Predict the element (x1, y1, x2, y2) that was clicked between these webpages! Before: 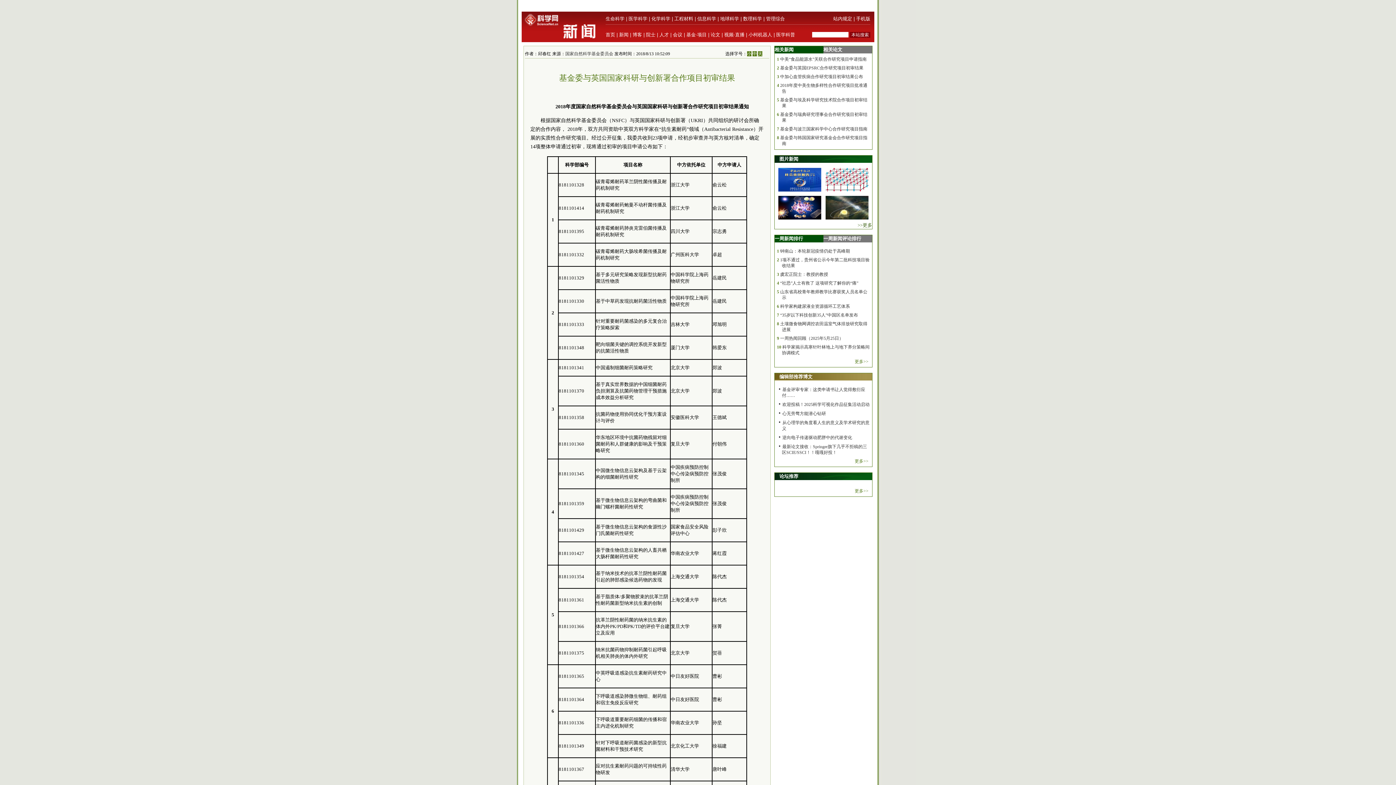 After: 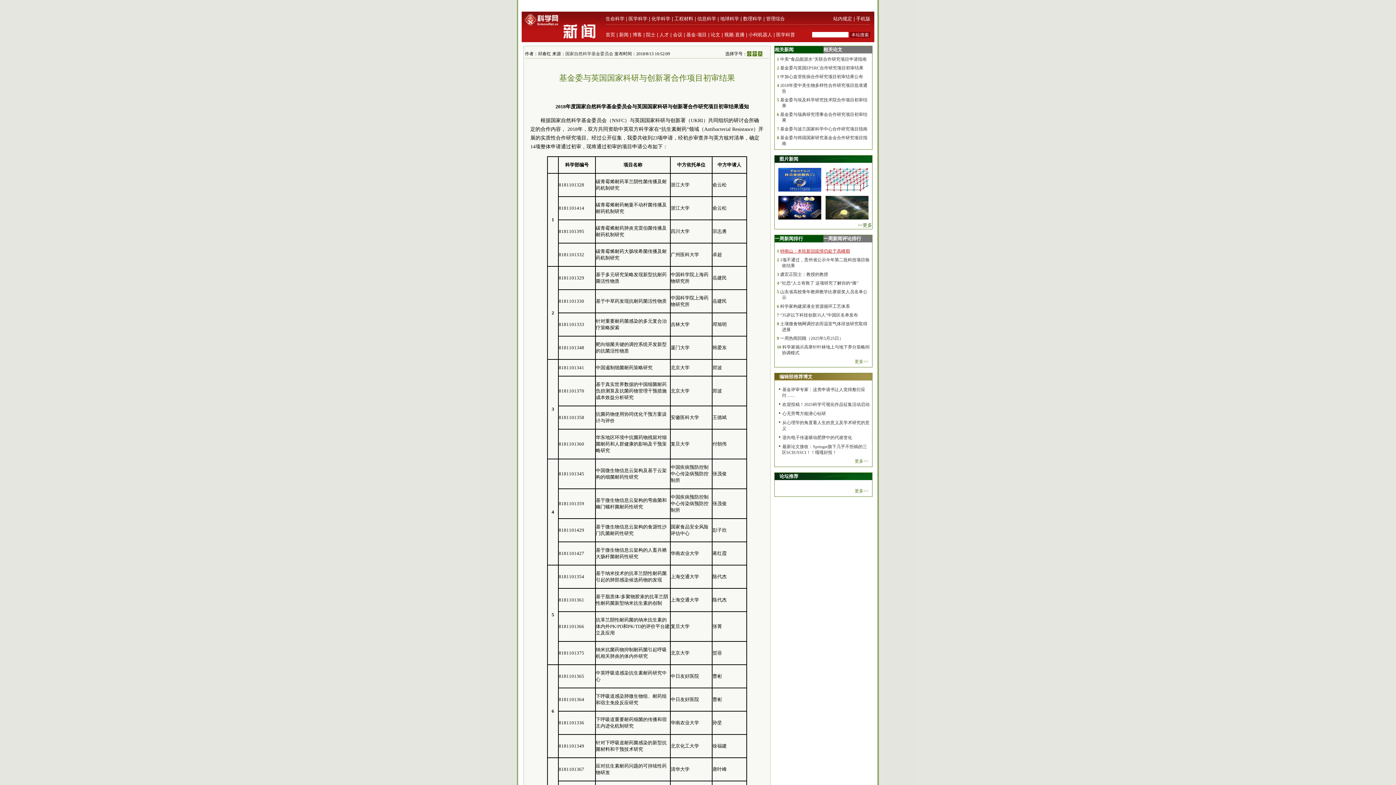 Action: label: 钟南山：本轮新冠疫情仍处于高峰期 bbox: (780, 248, 850, 253)